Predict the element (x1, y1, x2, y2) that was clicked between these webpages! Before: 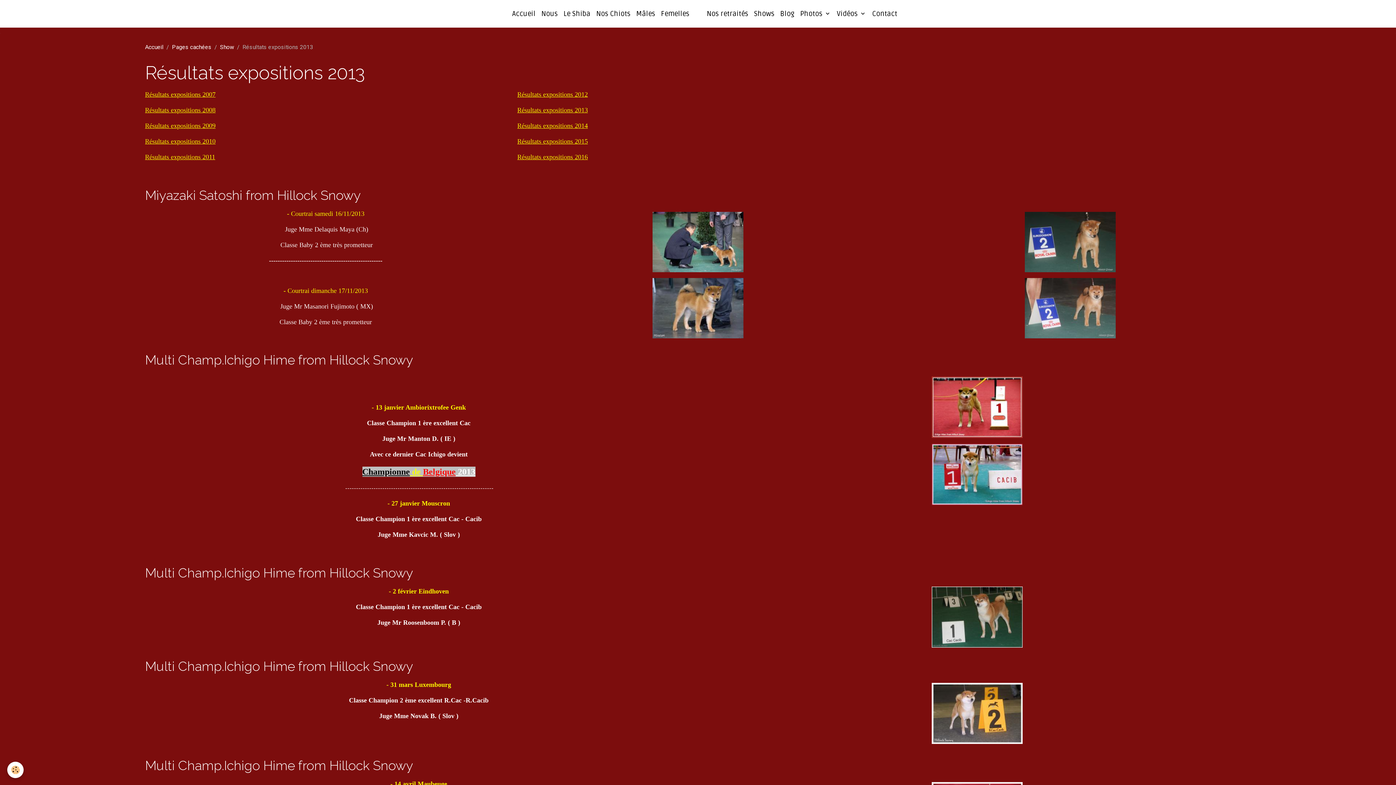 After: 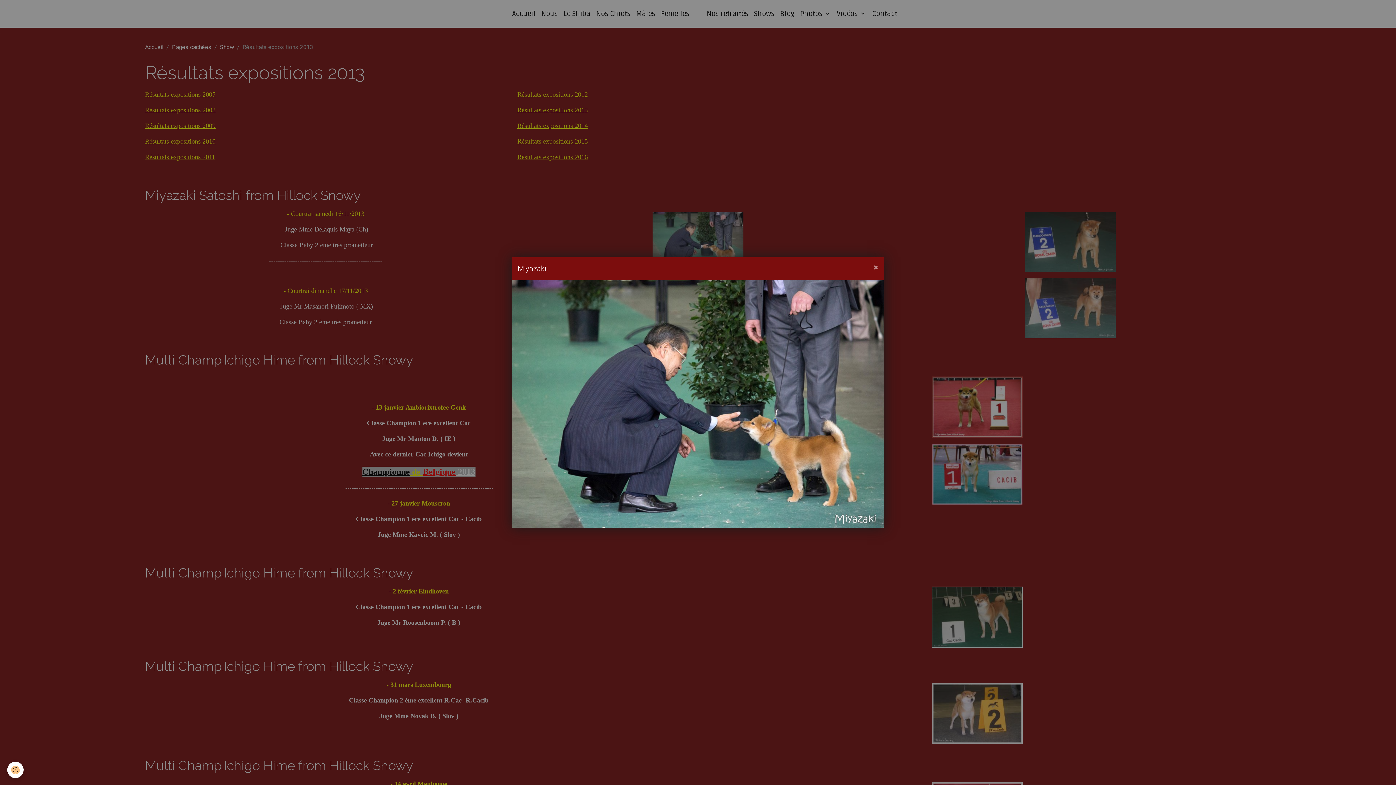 Action: bbox: (517, 212, 878, 272)